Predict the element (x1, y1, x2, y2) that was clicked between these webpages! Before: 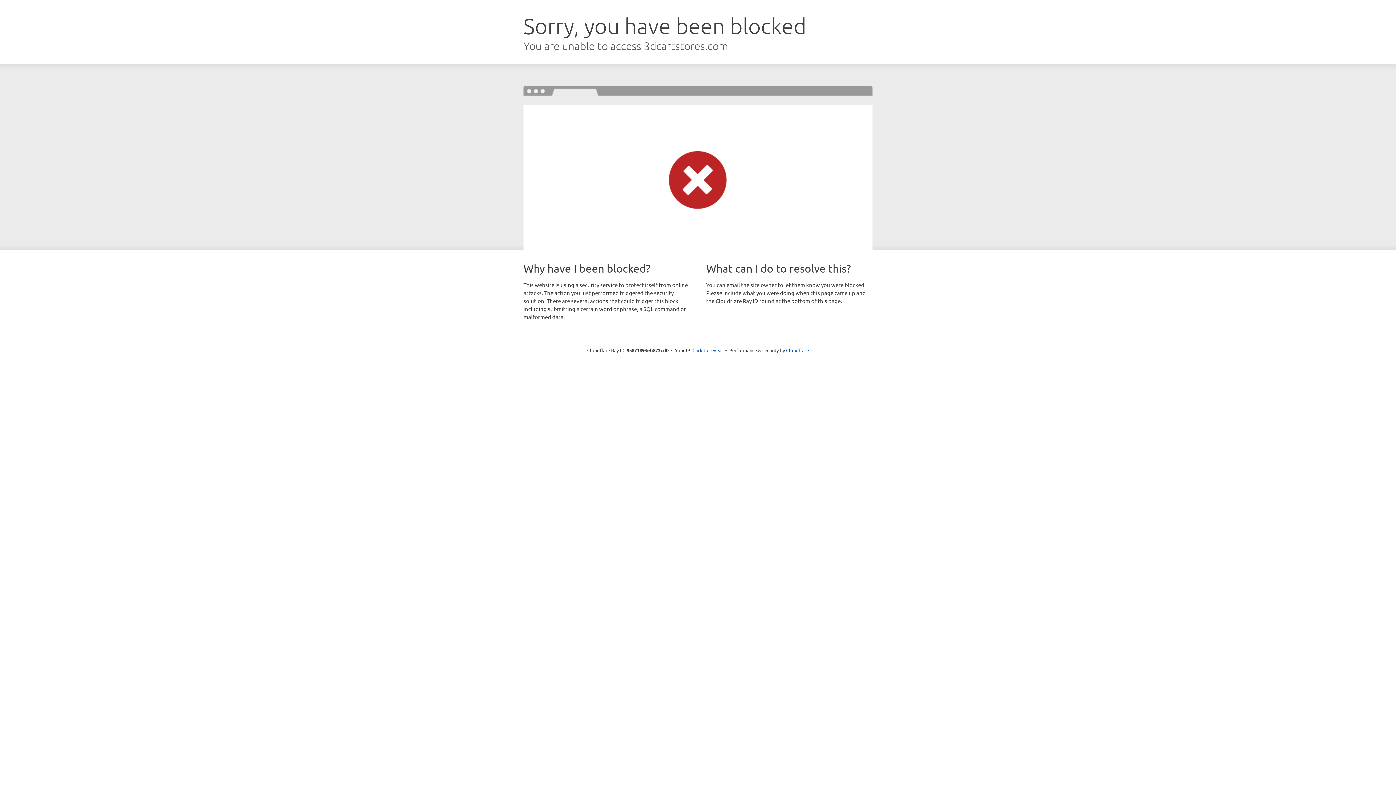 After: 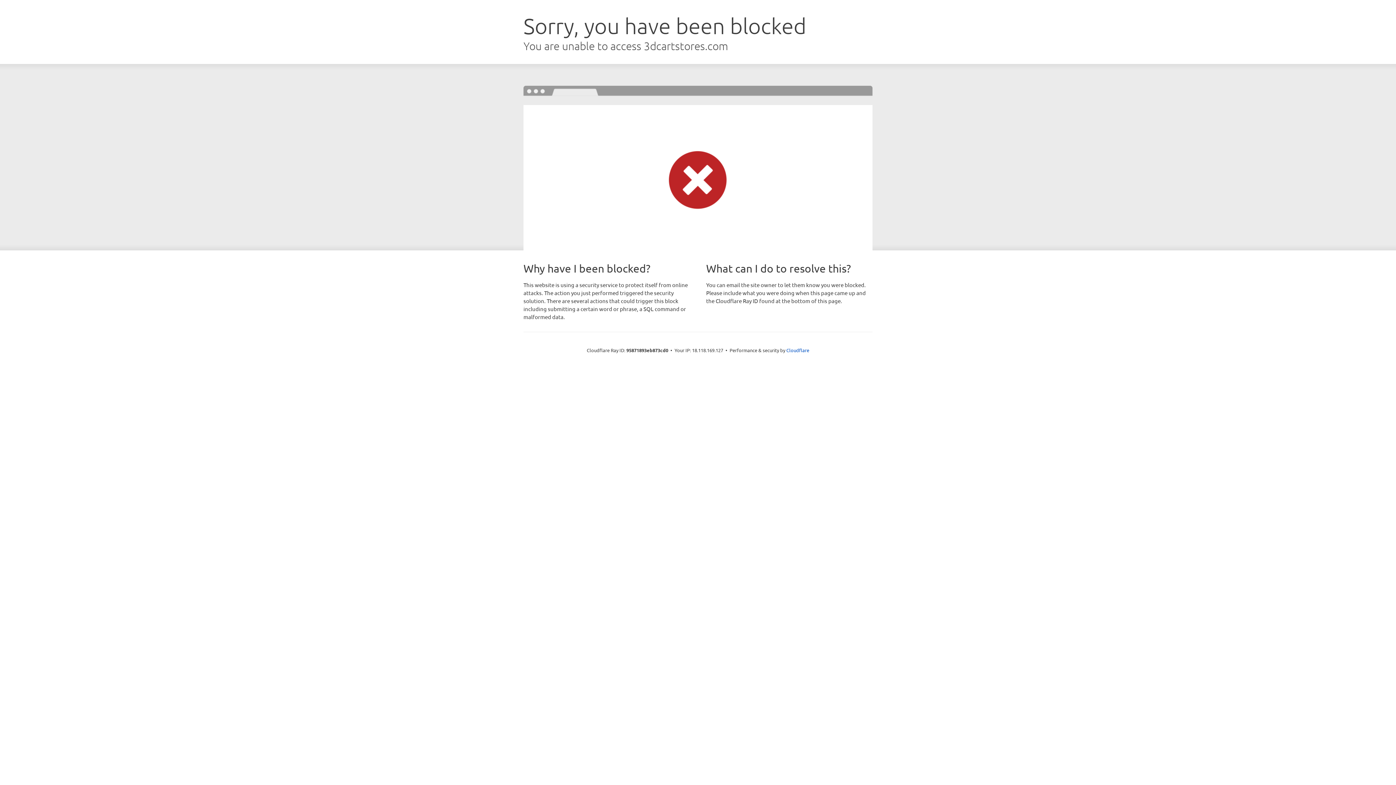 Action: label: Click to reveal bbox: (692, 346, 723, 353)